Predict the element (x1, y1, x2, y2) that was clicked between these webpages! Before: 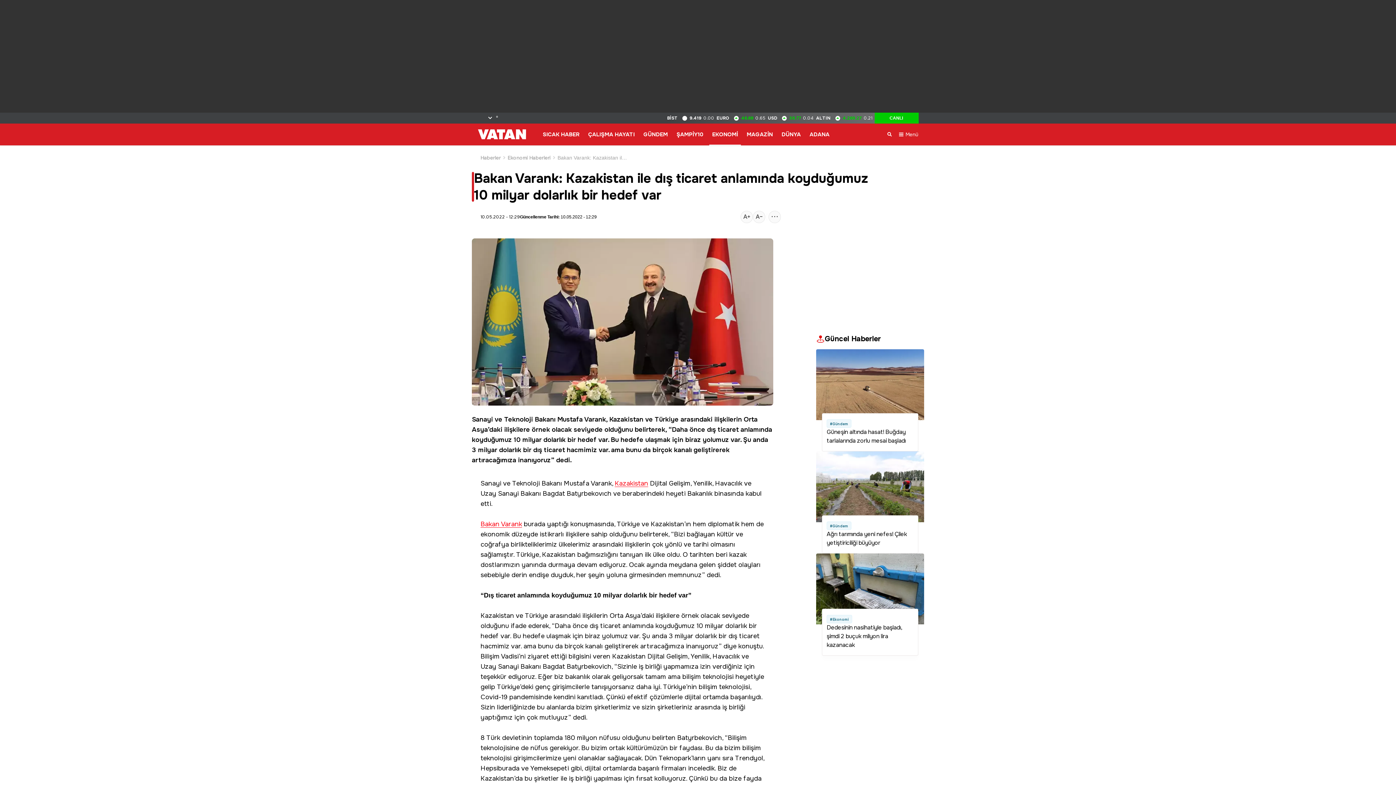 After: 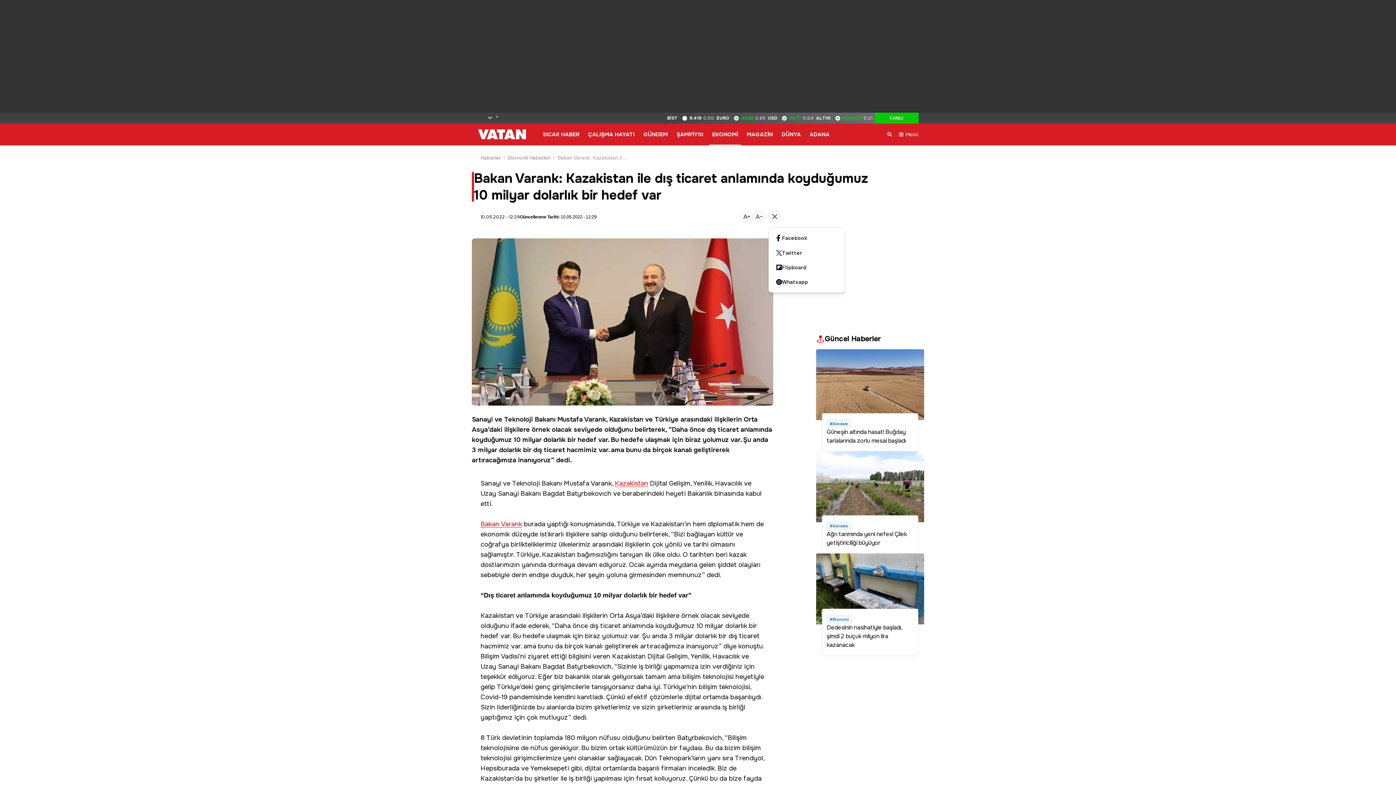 Action: bbox: (771, 212, 778, 221)